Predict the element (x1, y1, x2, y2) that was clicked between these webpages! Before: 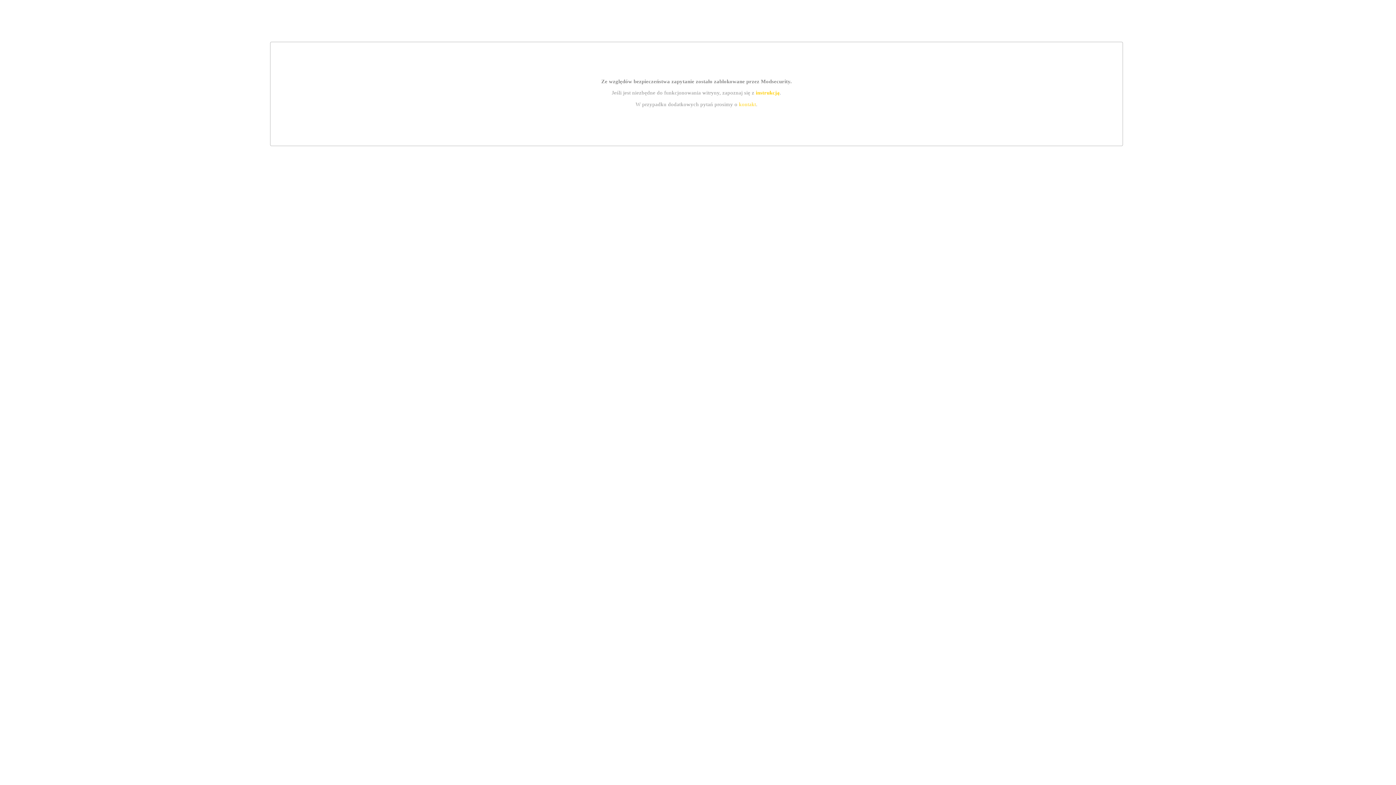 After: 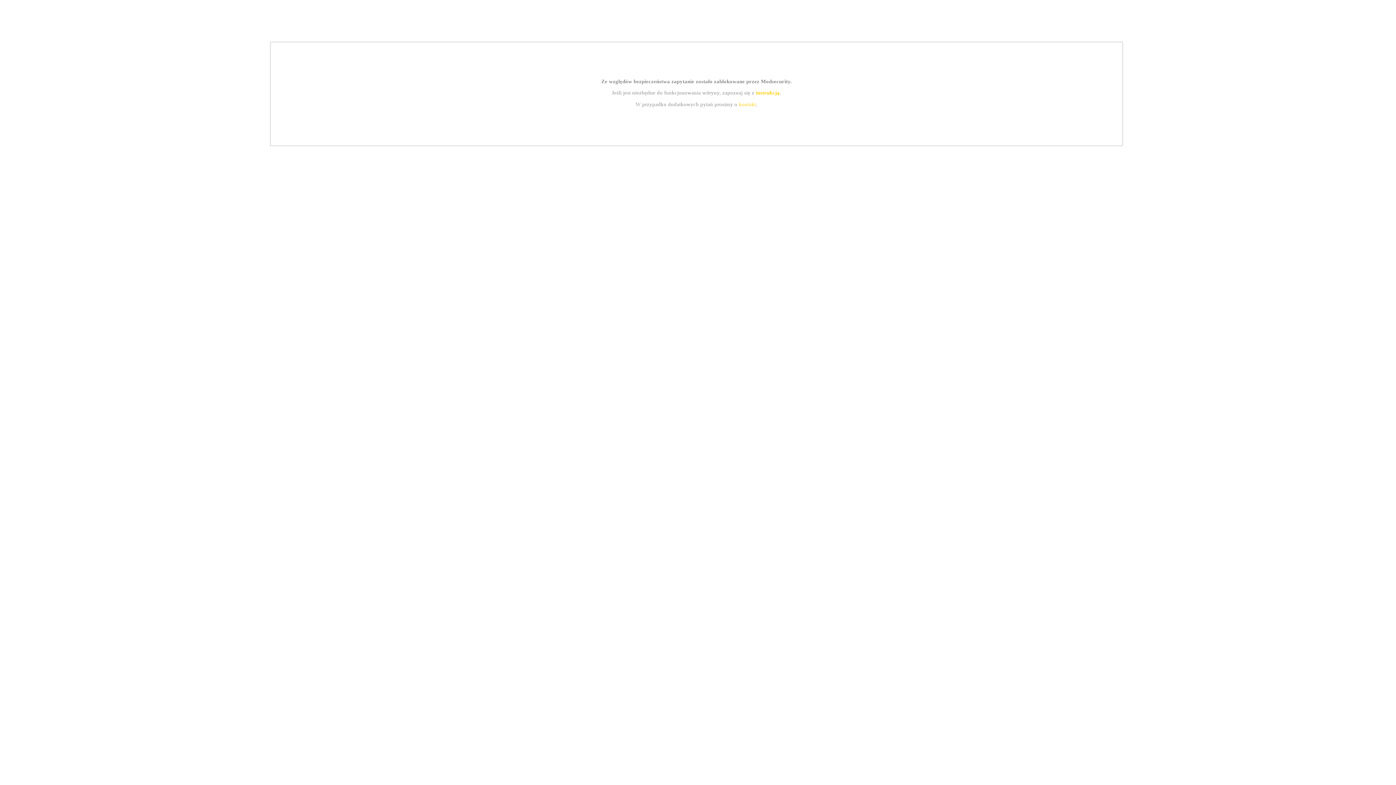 Action: bbox: (739, 101, 756, 107) label: kontakt